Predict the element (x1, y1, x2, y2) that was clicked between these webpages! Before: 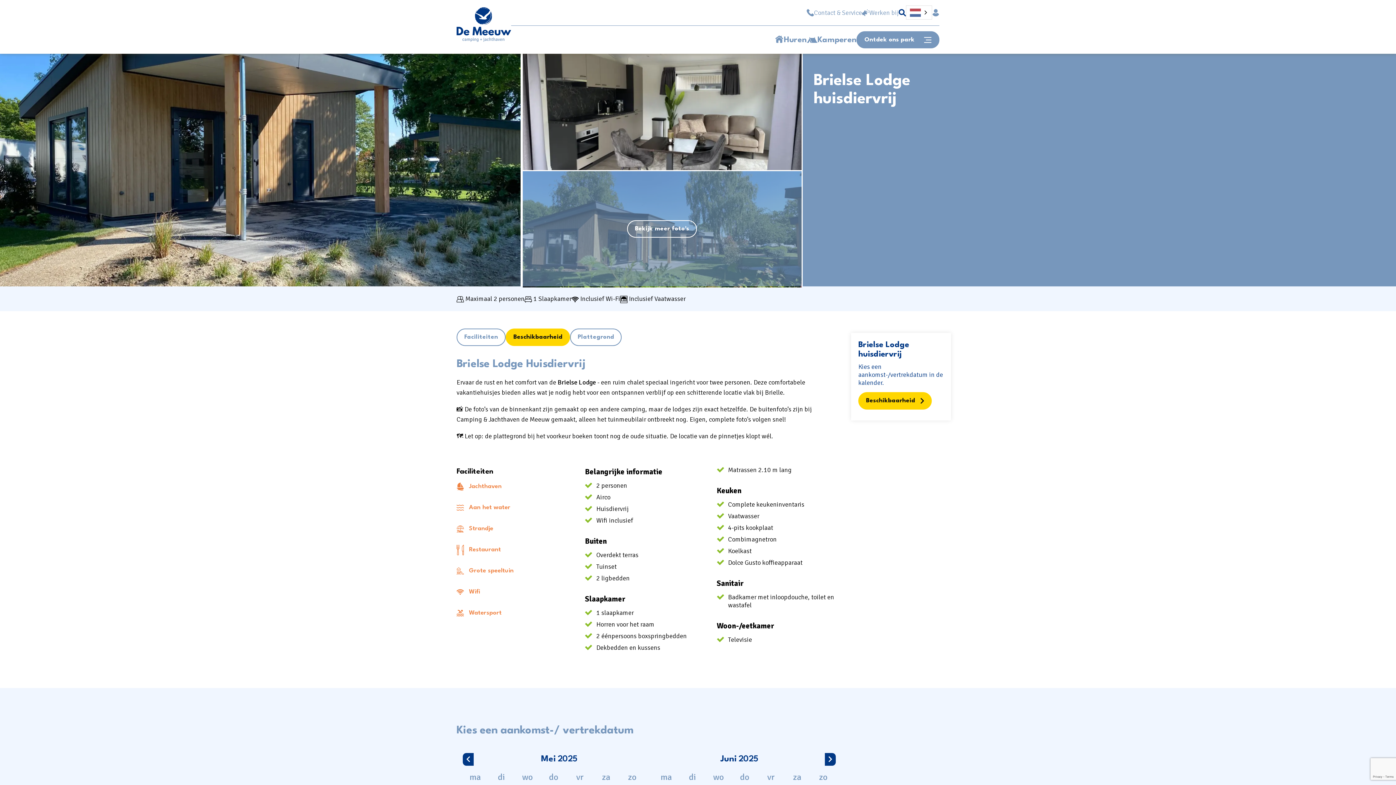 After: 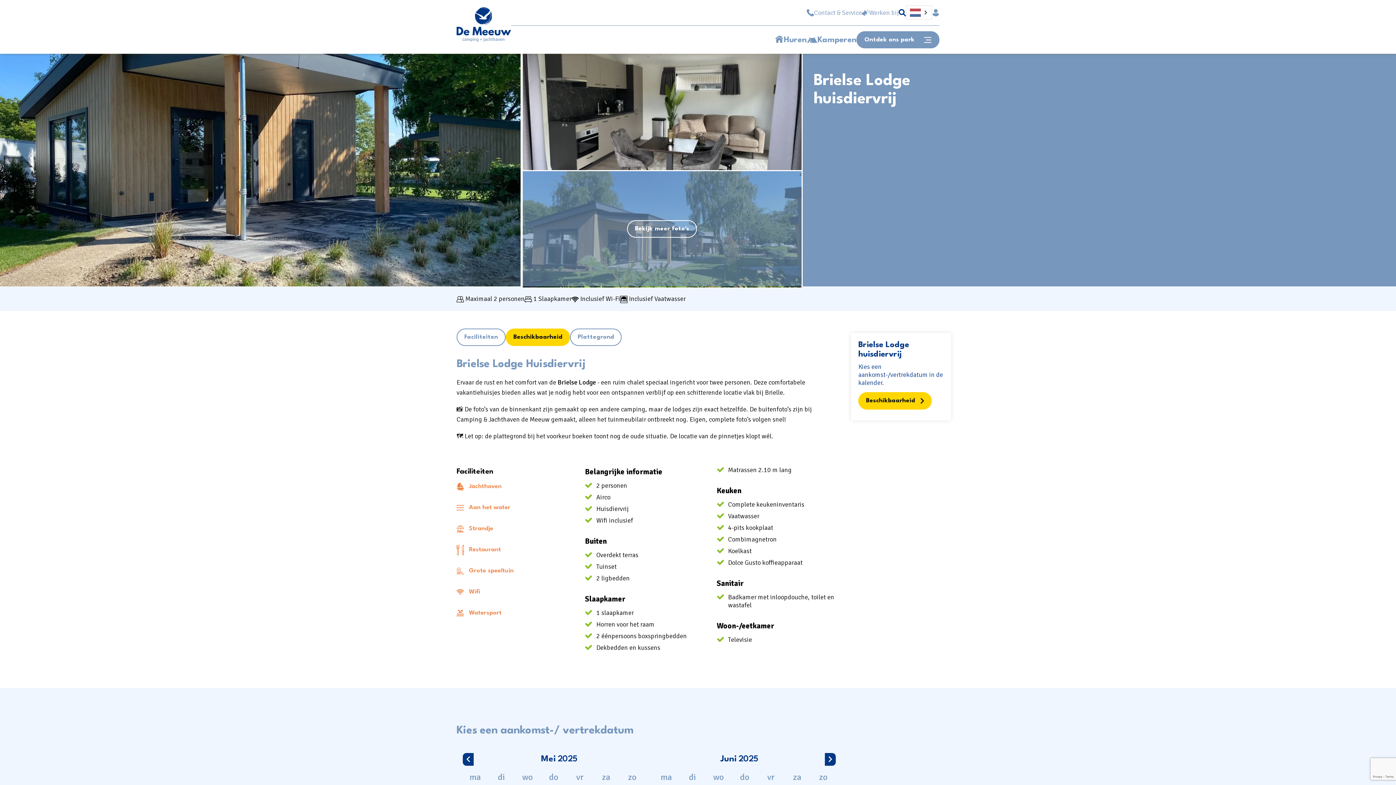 Action: label: Jachthaven bbox: (469, 483, 501, 489)